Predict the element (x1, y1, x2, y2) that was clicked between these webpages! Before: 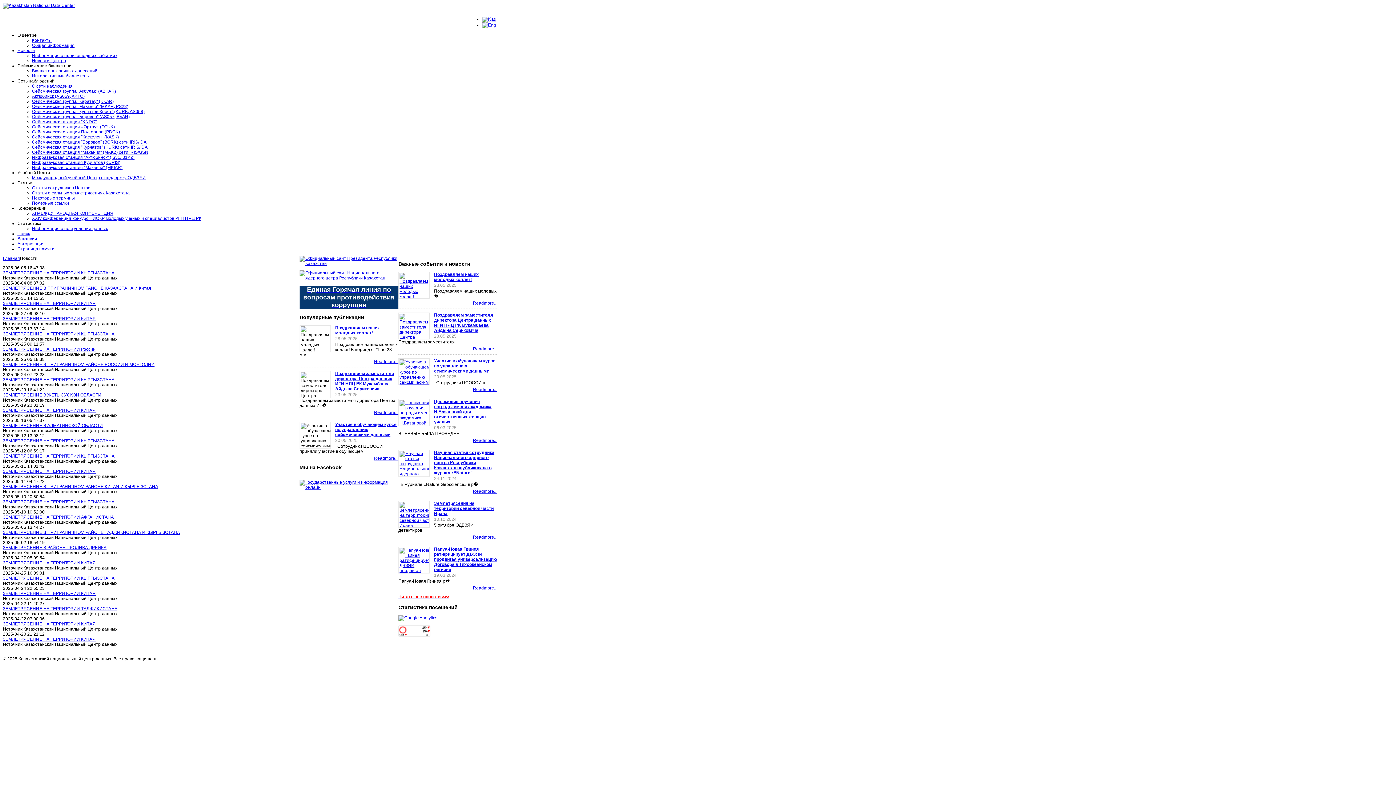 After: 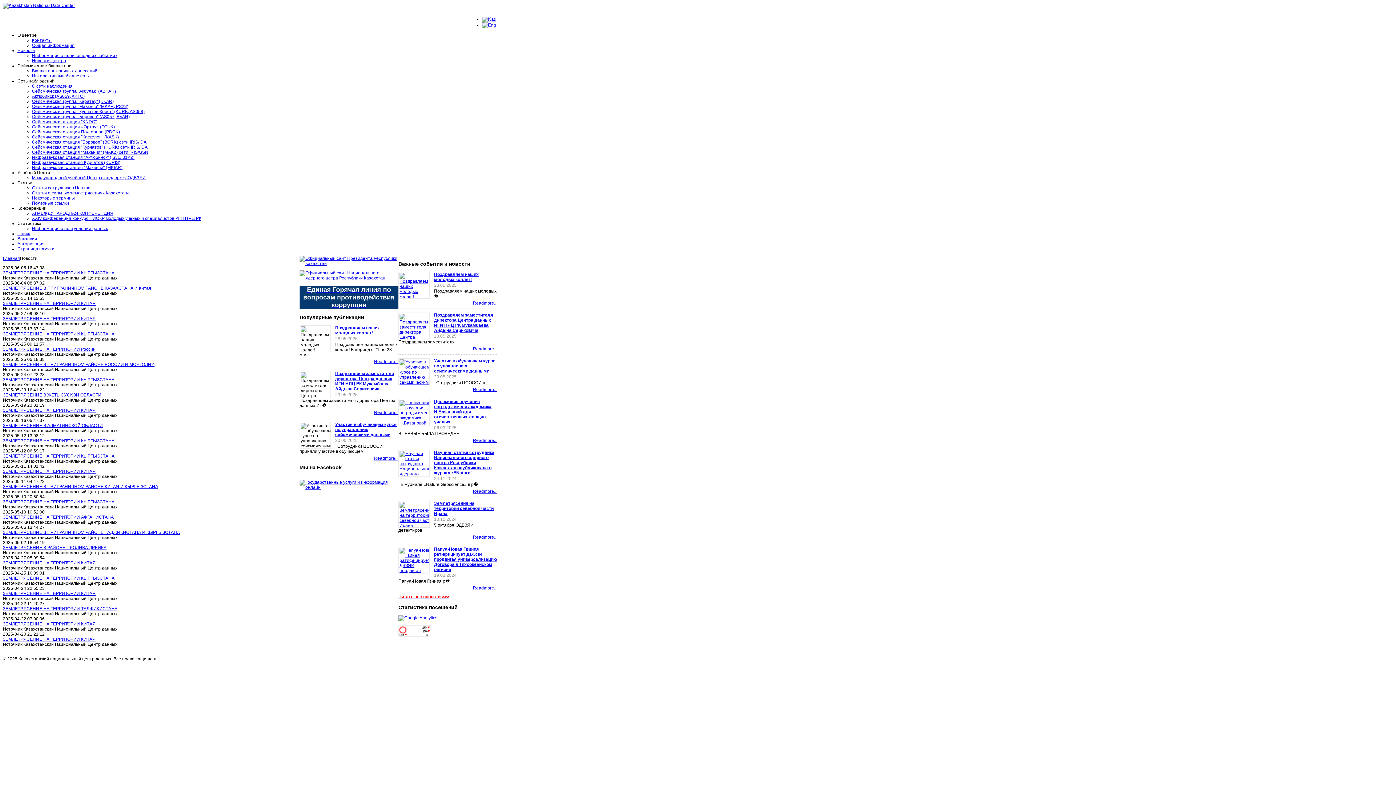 Action: label: ЗЕМЛЕТРЯСЕНИЕ НА ТЕРРИТОРИИ КИТАЯ bbox: (2, 469, 95, 474)